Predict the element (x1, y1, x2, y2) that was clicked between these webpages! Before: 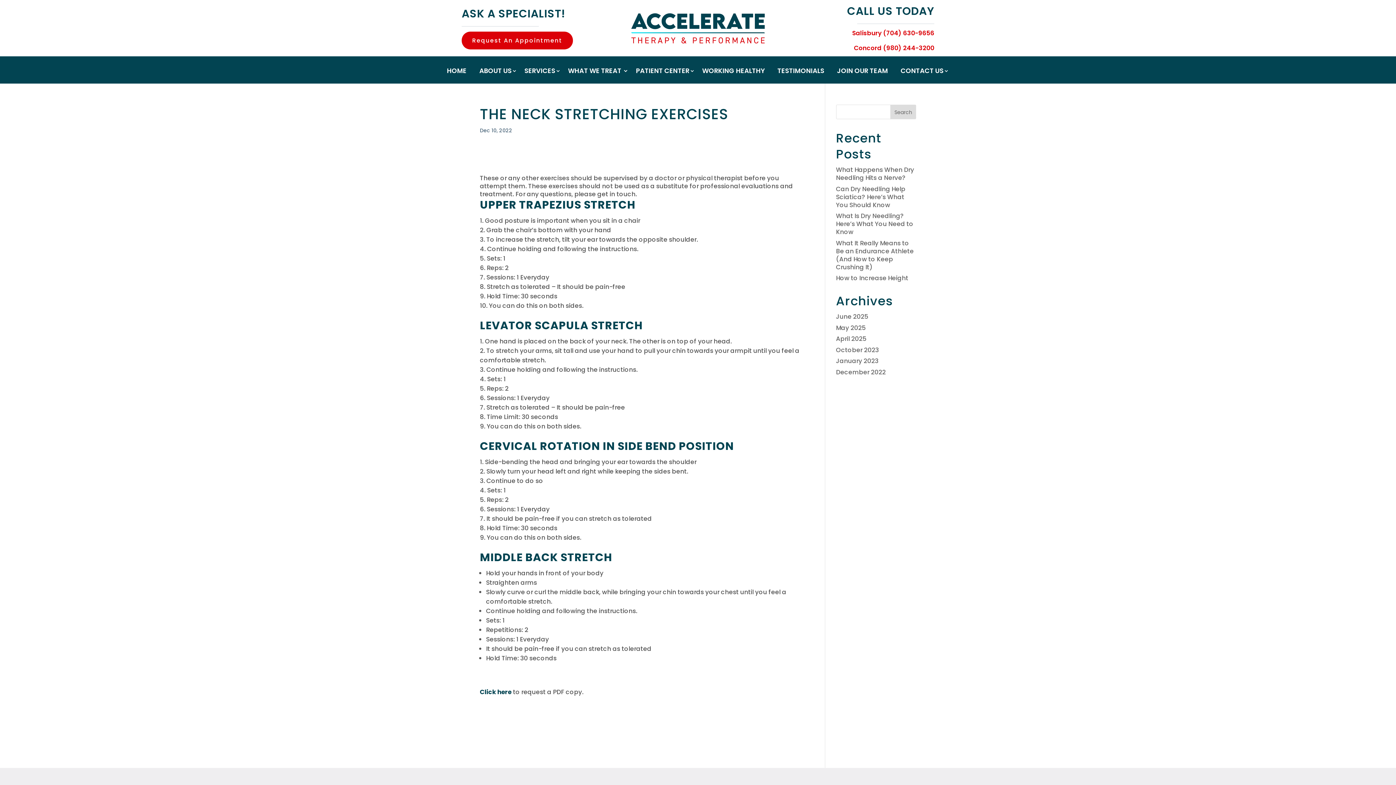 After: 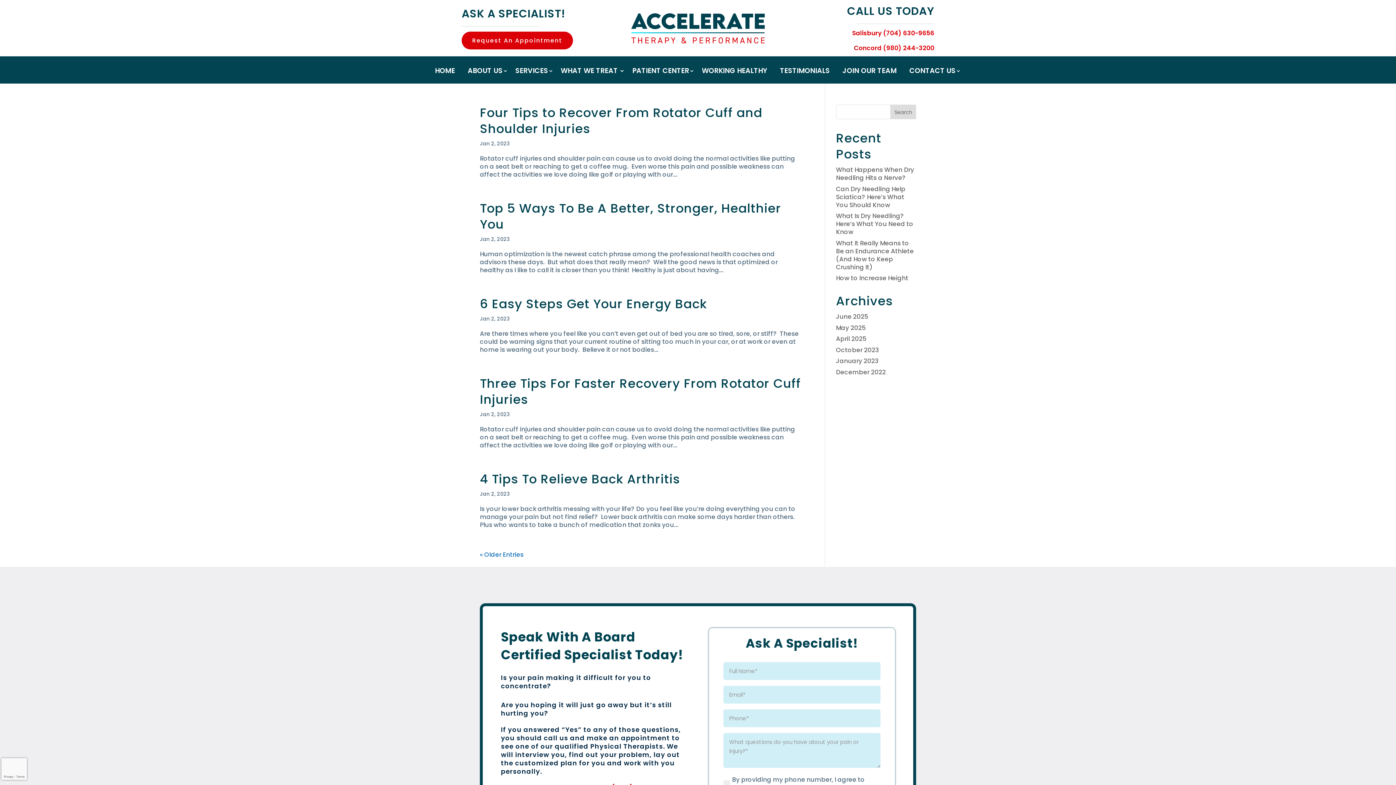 Action: label: January 2023 bbox: (836, 356, 878, 365)